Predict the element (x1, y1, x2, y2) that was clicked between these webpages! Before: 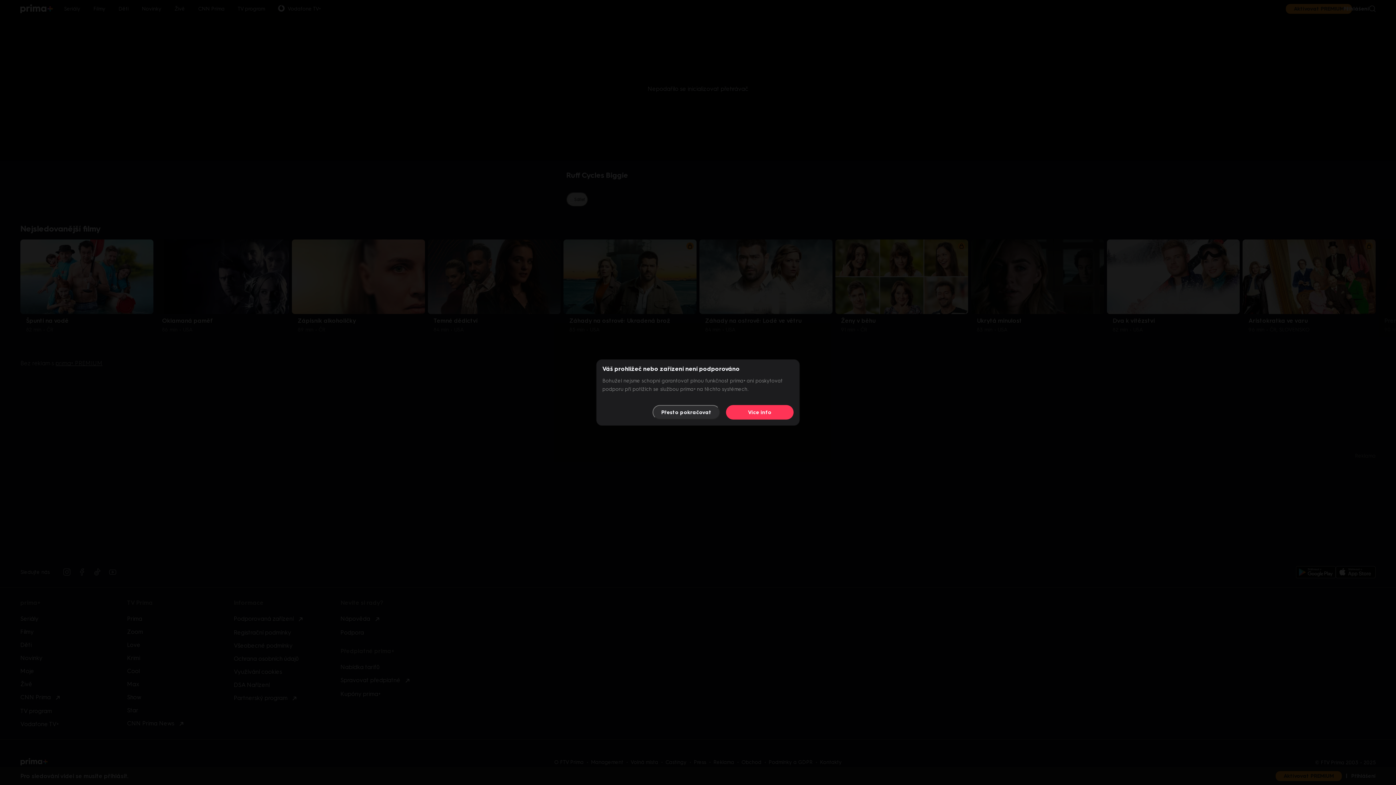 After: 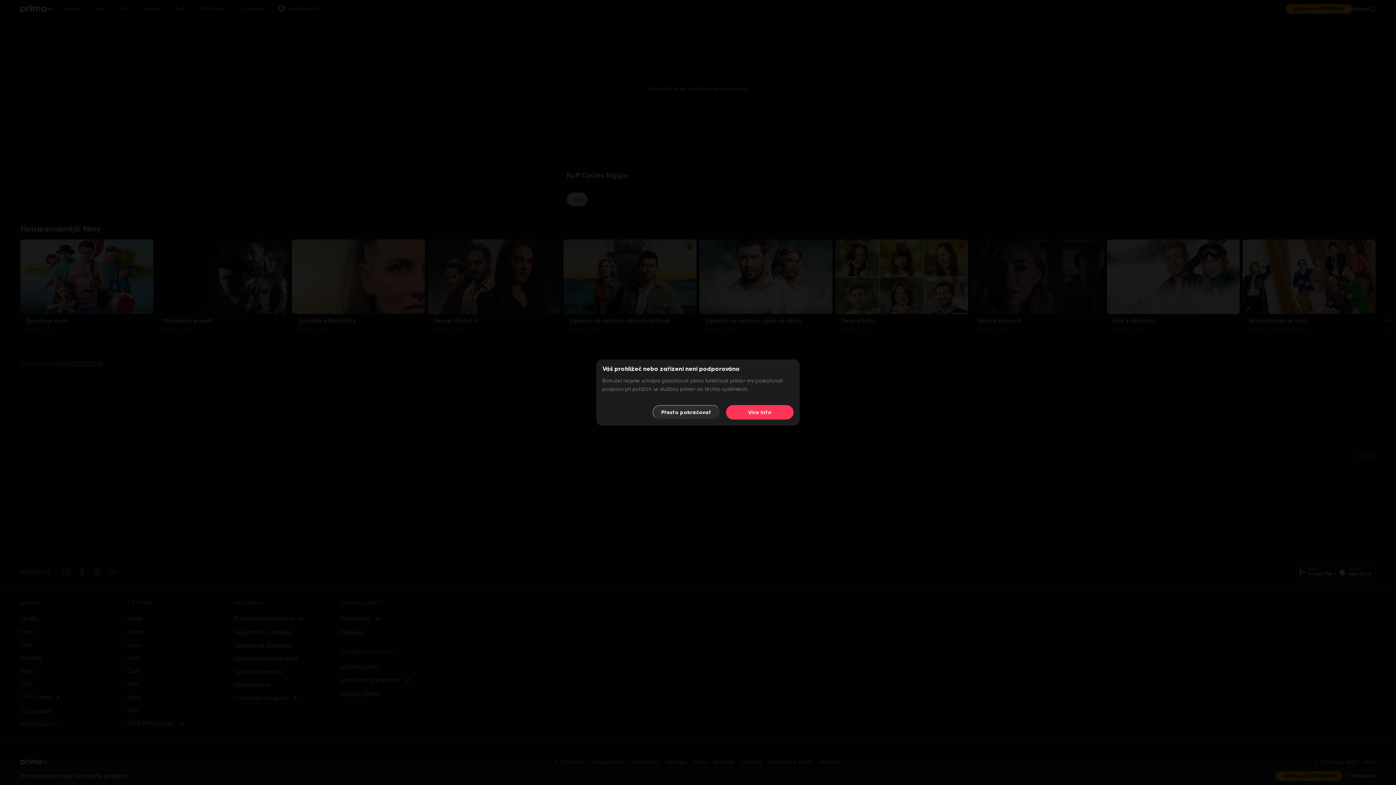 Action: bbox: (726, 405, 793, 419) label: Více info